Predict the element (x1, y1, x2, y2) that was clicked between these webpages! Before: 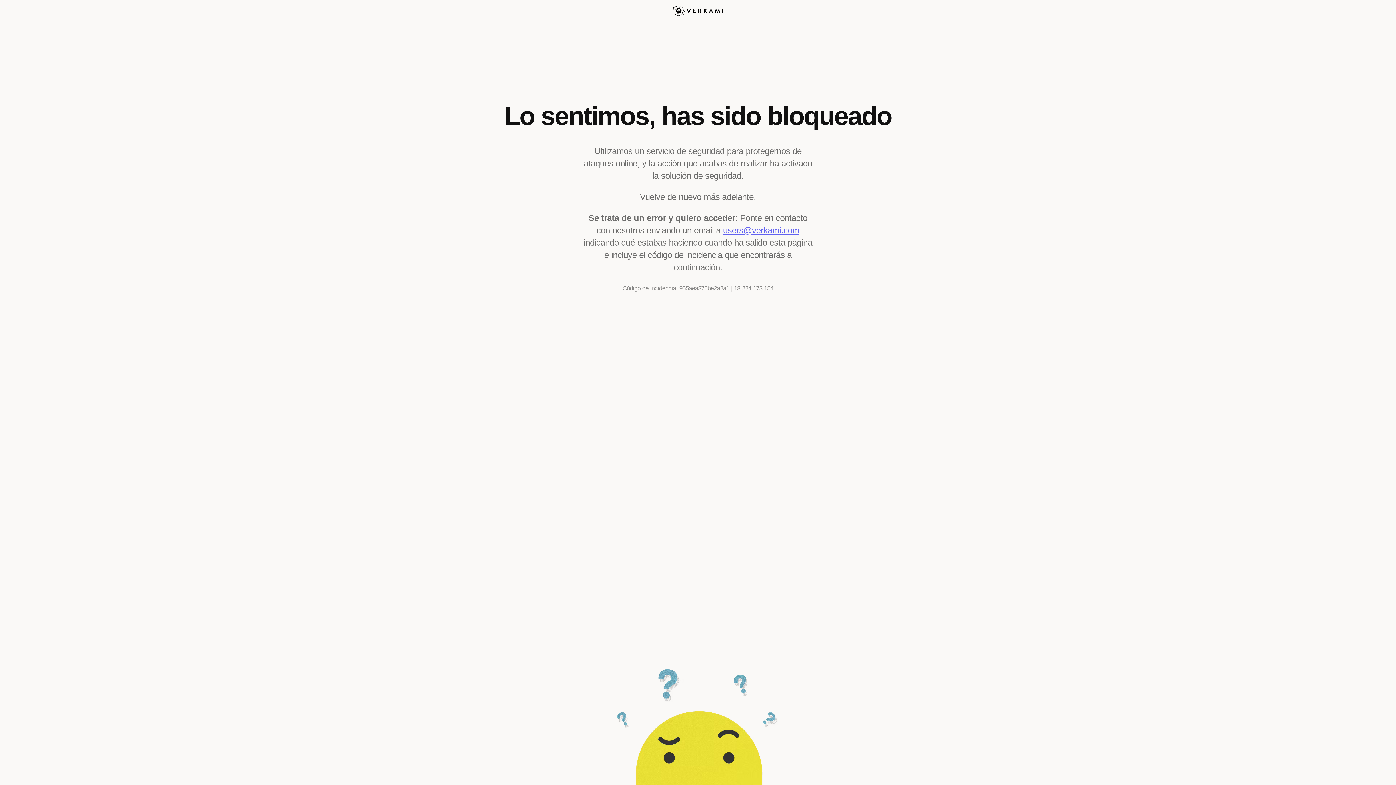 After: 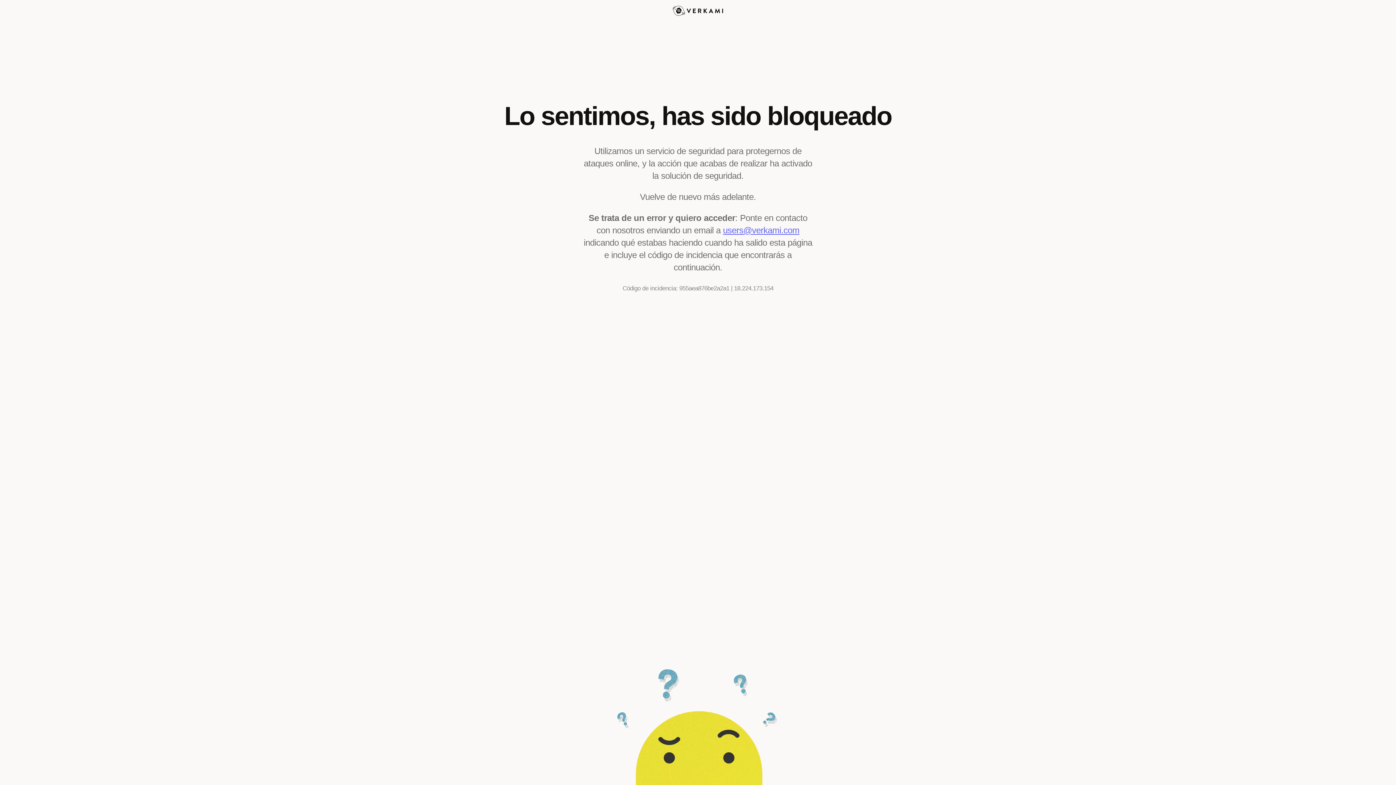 Action: bbox: (723, 225, 799, 235) label: users@verkami.com